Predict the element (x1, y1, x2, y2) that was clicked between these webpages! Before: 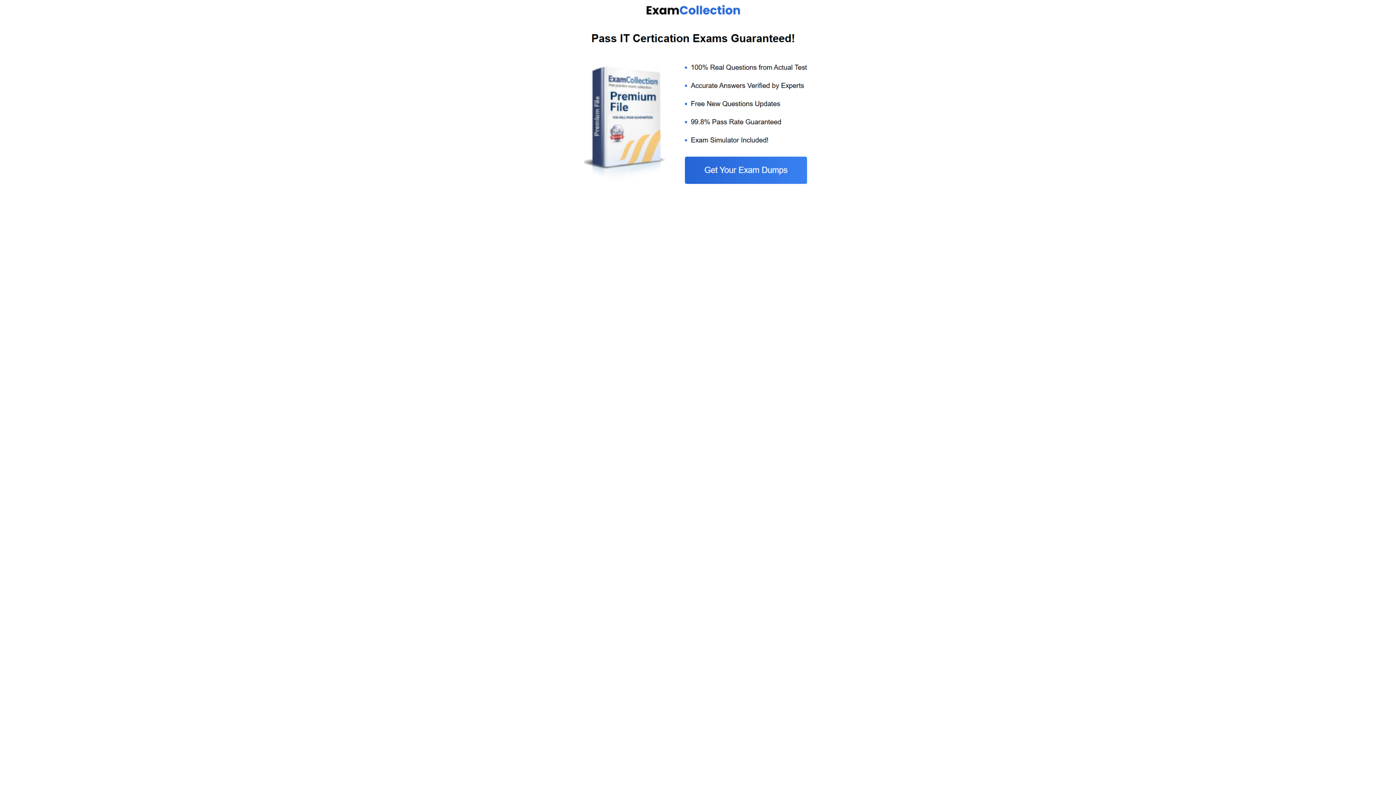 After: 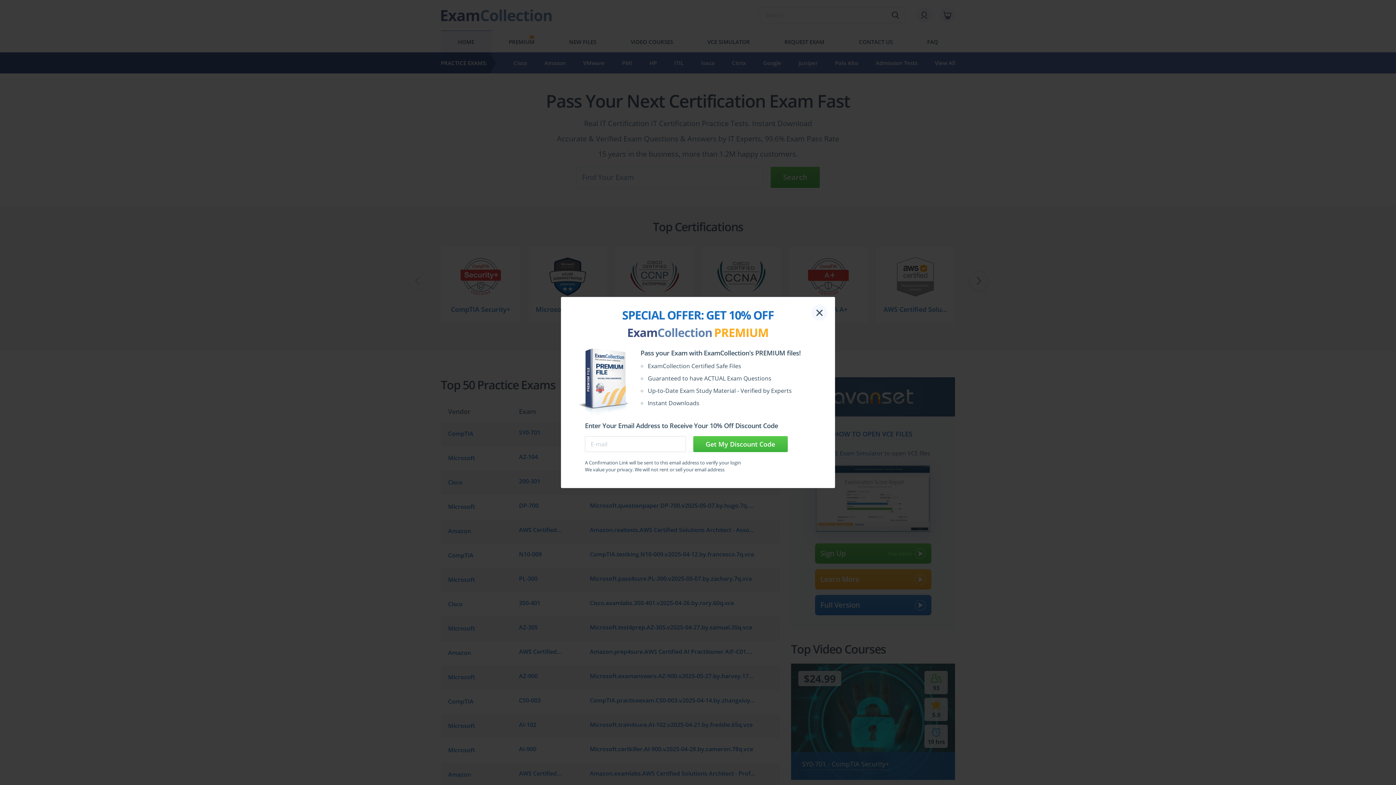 Action: bbox: (584, 185, 812, 192)